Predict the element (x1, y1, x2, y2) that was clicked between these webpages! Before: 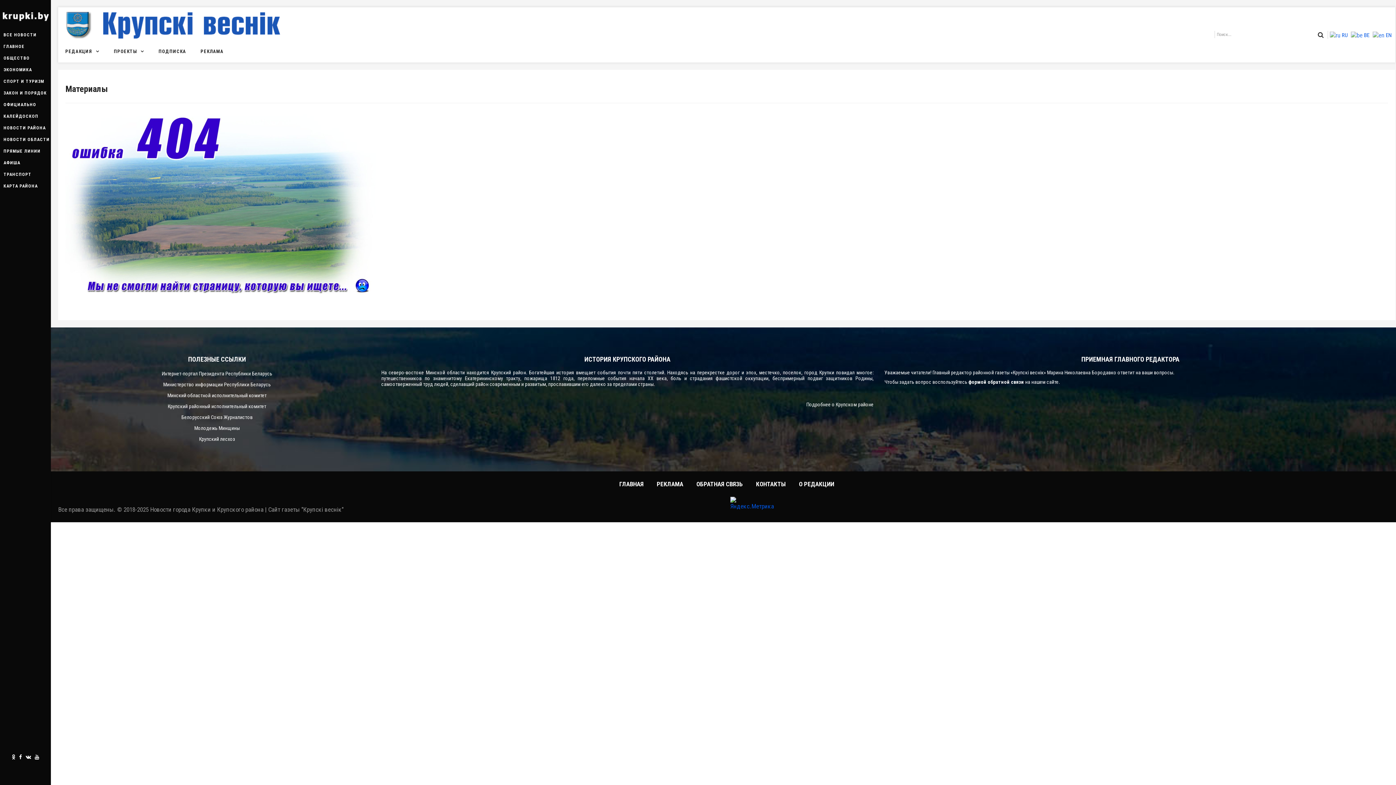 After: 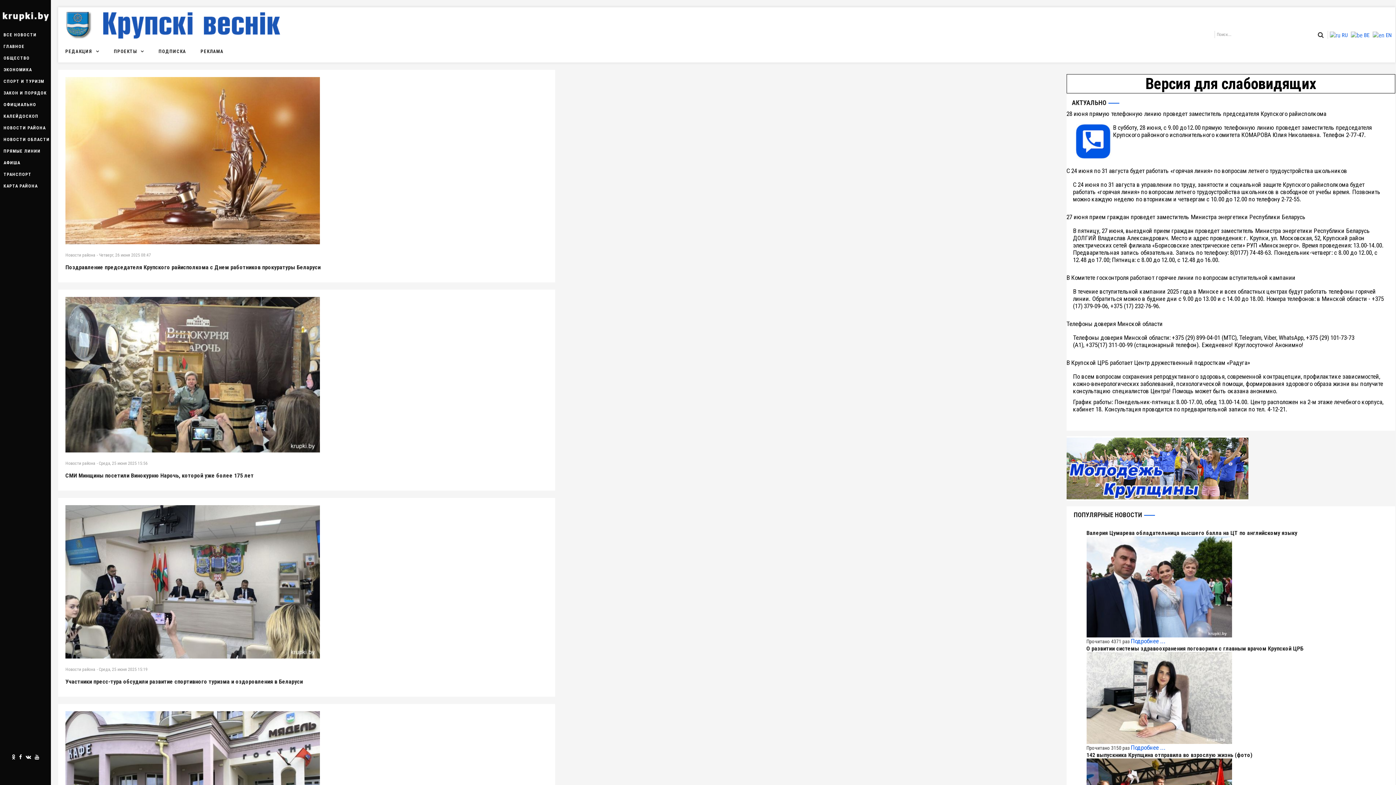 Action: bbox: (0, 122, 50, 133) label: НОВОСТИ РАЙОНА